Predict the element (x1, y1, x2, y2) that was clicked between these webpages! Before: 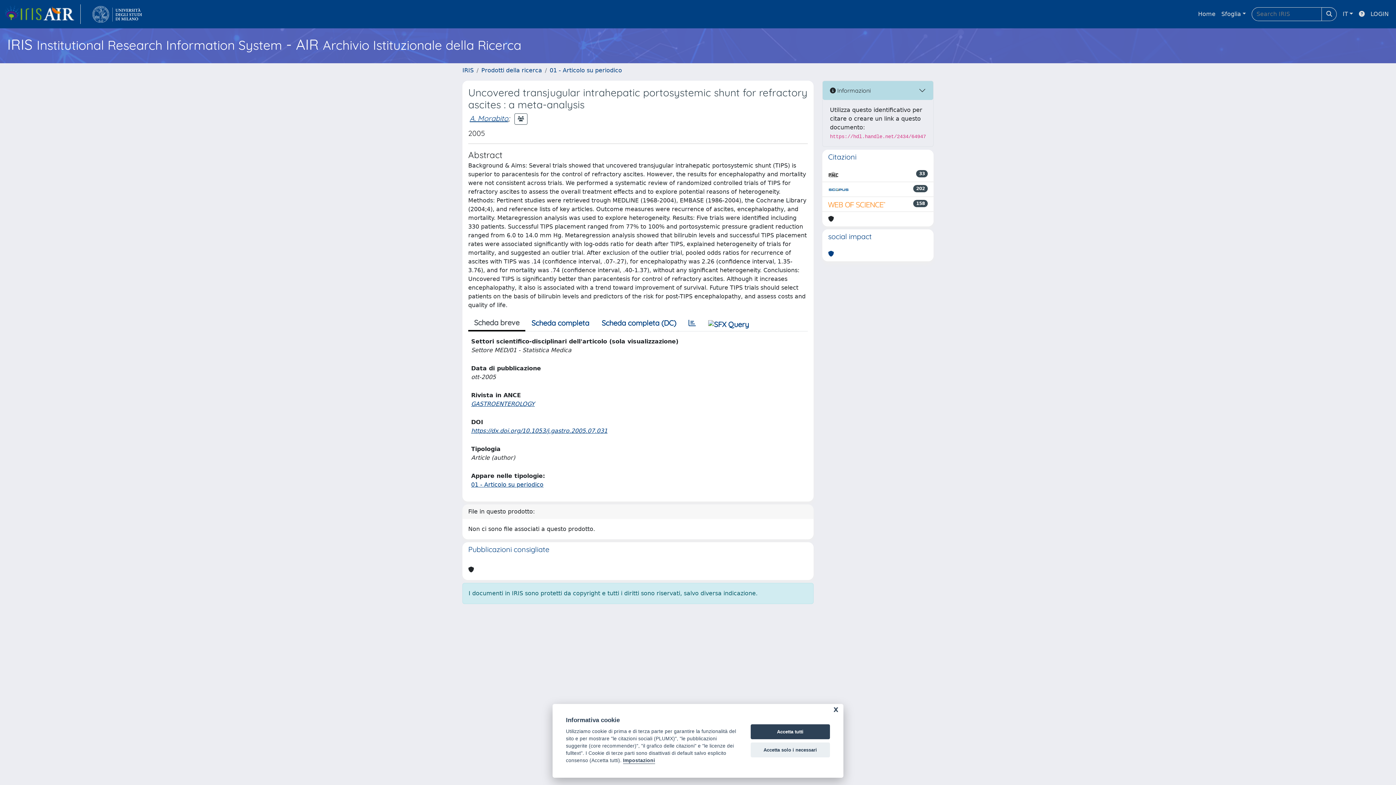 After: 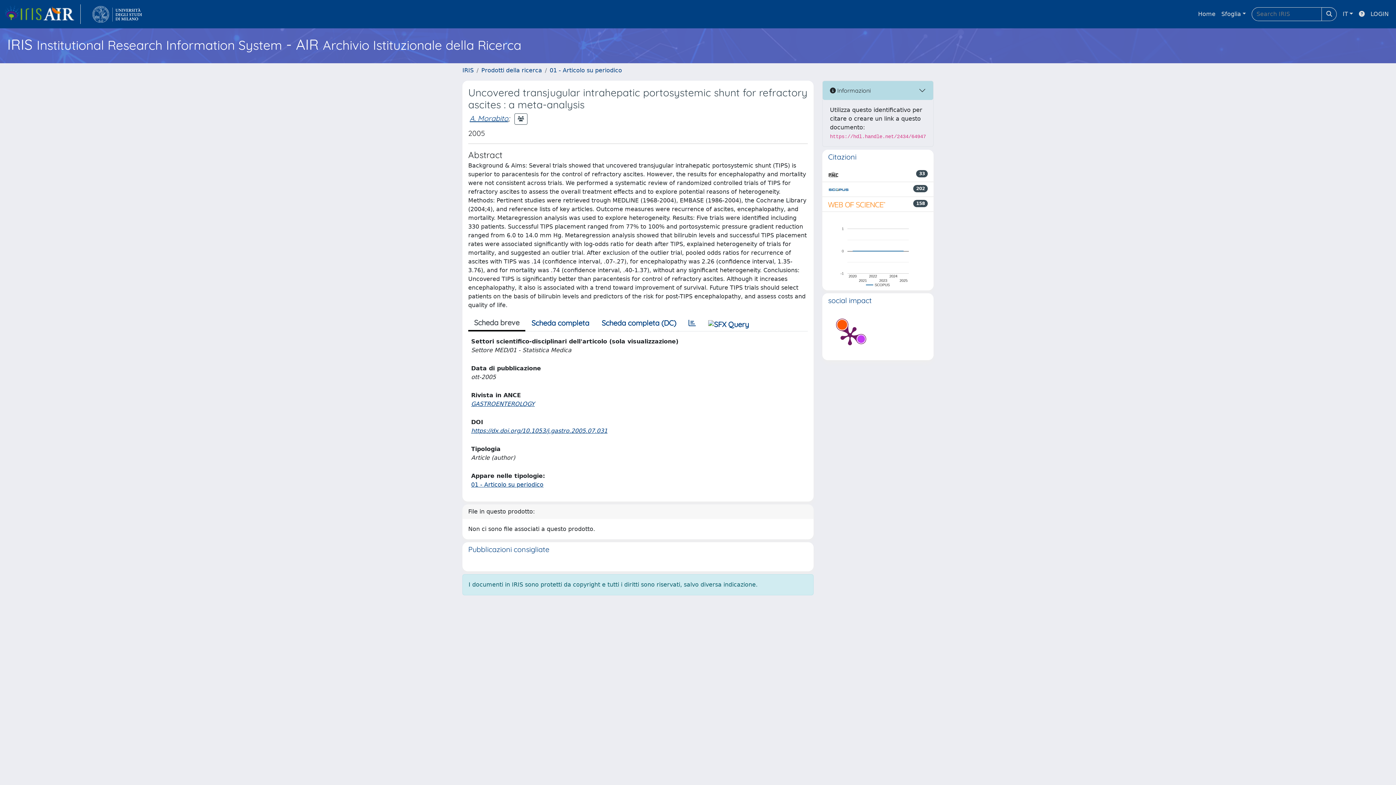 Action: label: Accetta tutti bbox: (750, 724, 830, 739)